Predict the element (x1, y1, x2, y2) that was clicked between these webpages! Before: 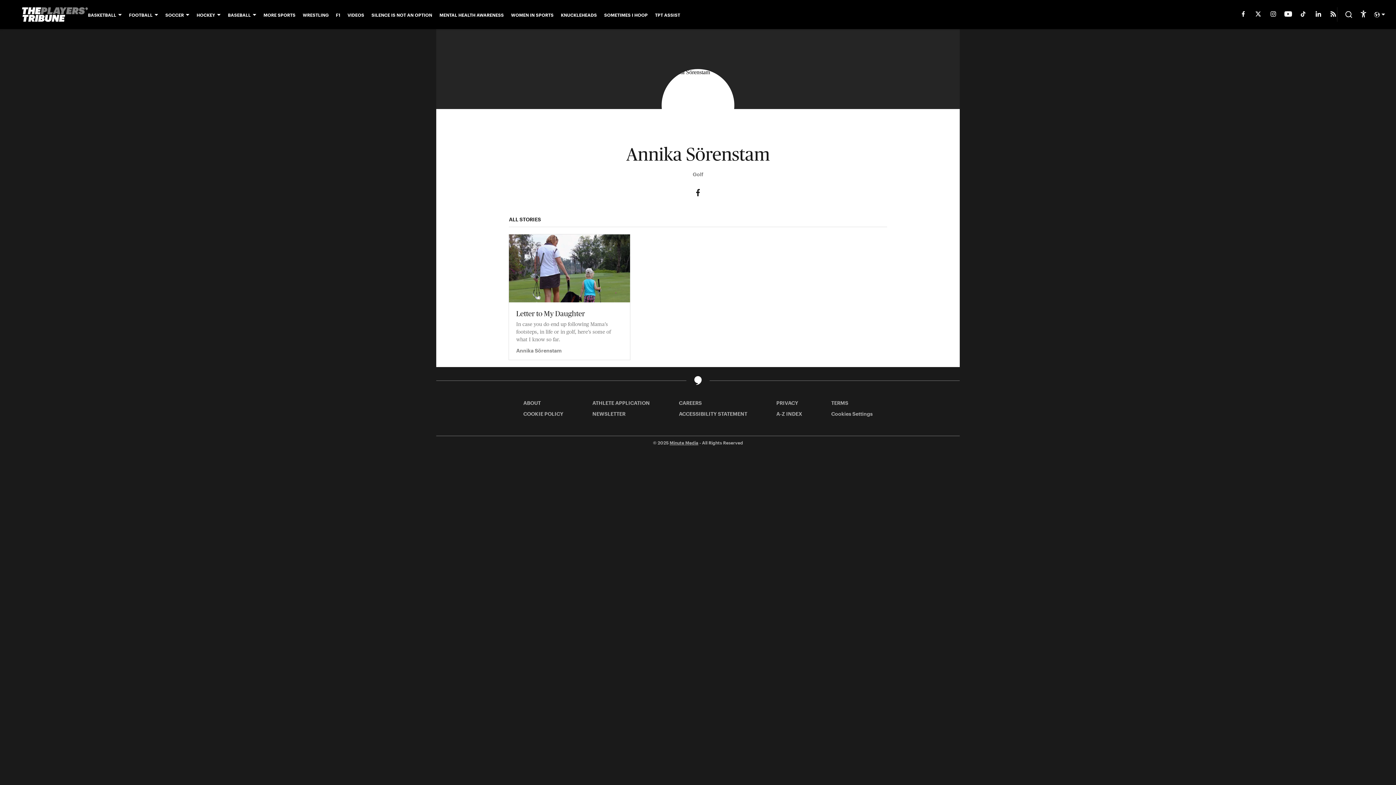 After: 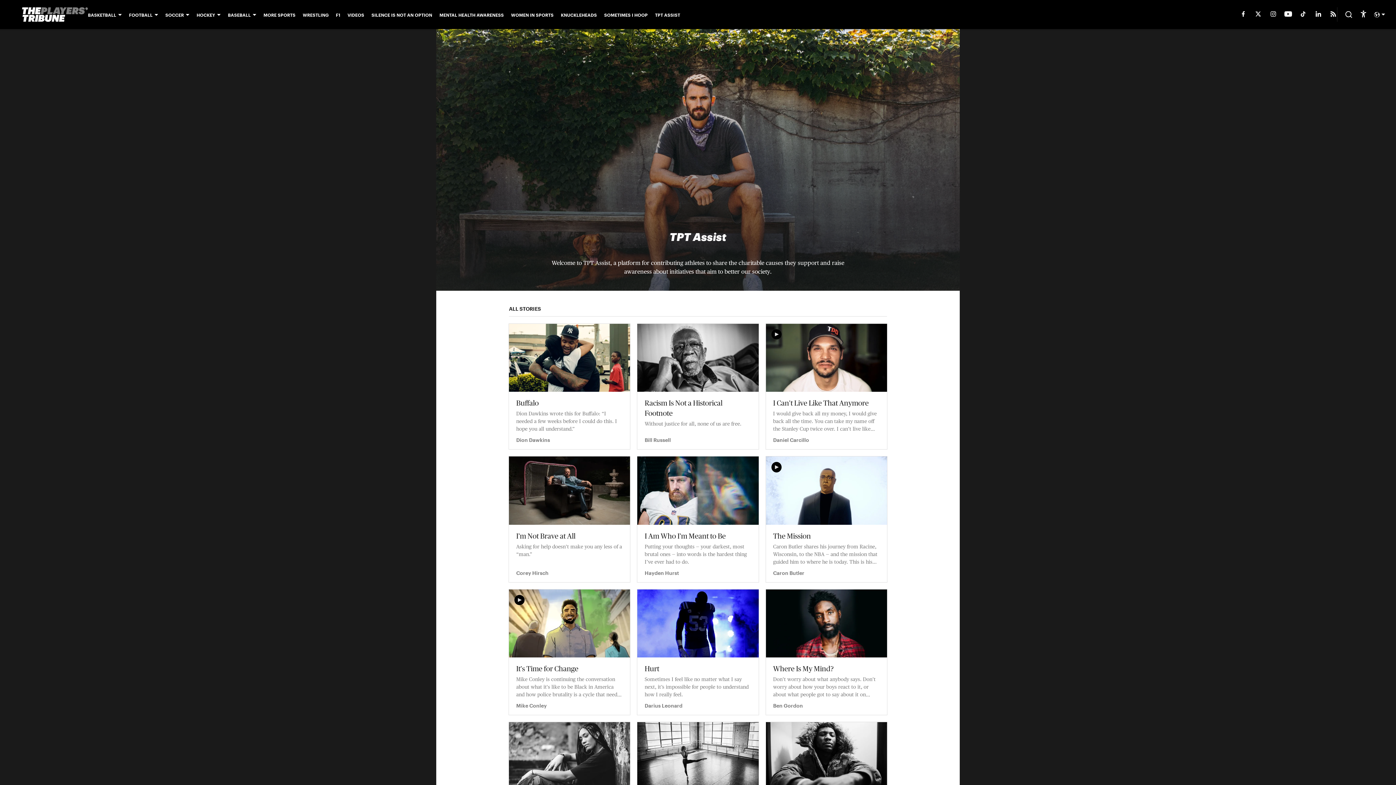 Action: label: TPT ASSIST bbox: (655, 12, 680, 17)